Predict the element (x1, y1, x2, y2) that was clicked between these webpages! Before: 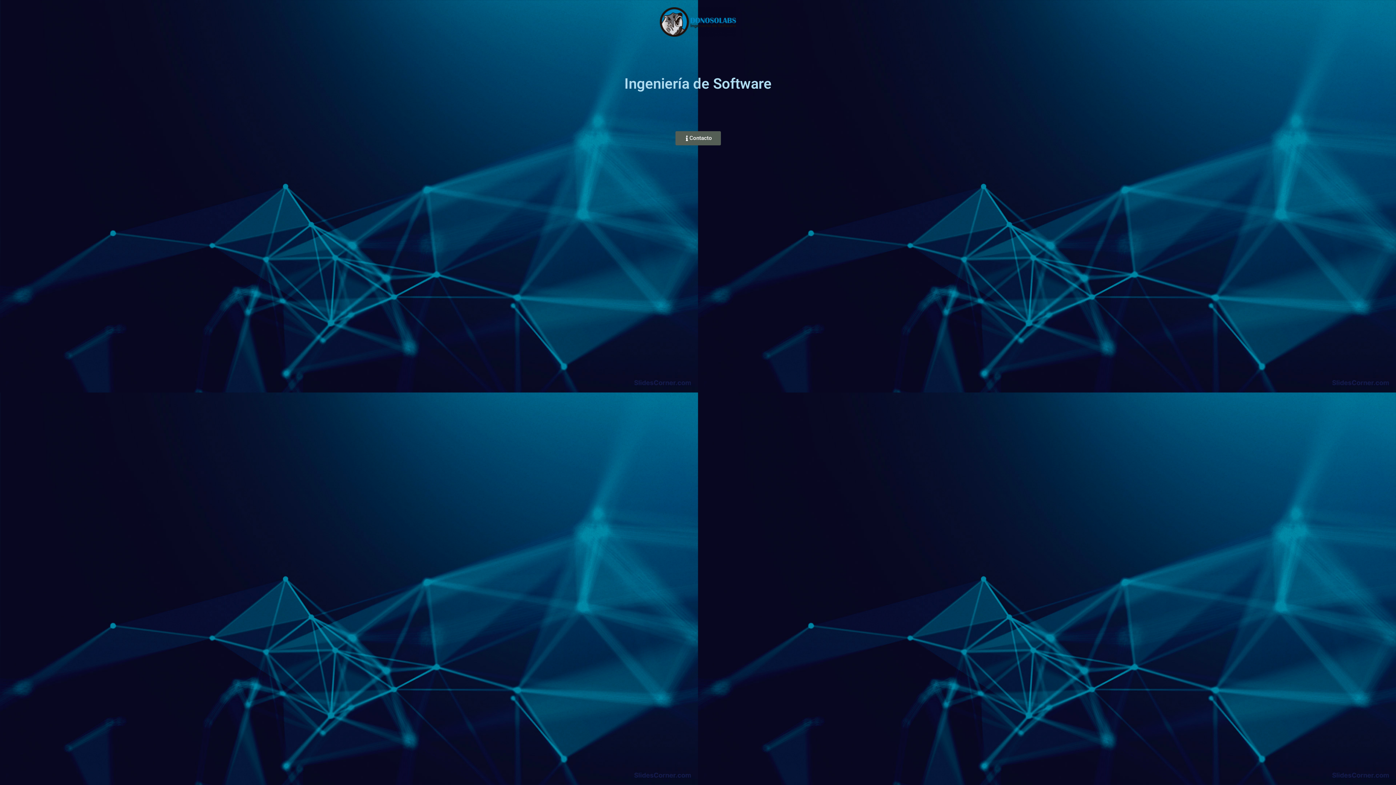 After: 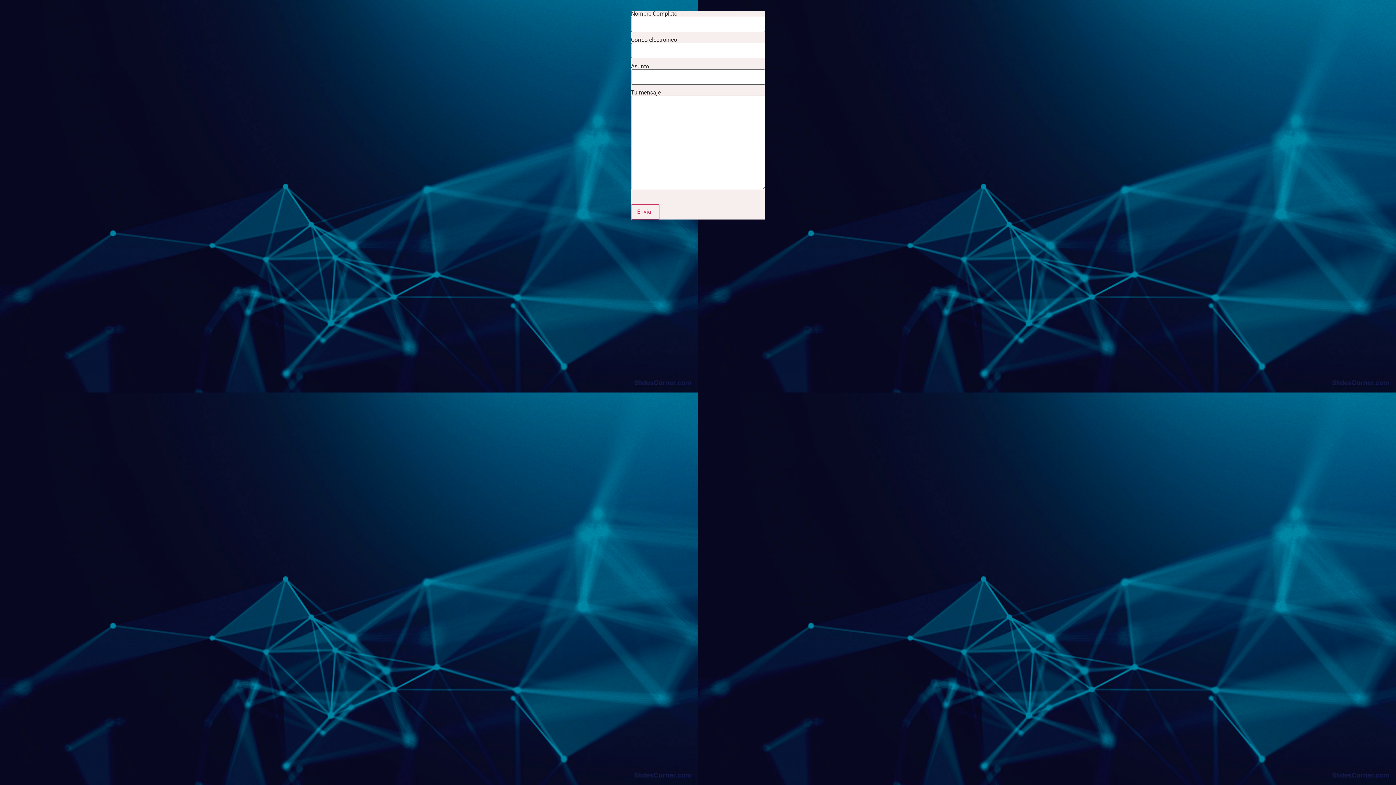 Action: bbox: (675, 131, 720, 145) label: Contacto